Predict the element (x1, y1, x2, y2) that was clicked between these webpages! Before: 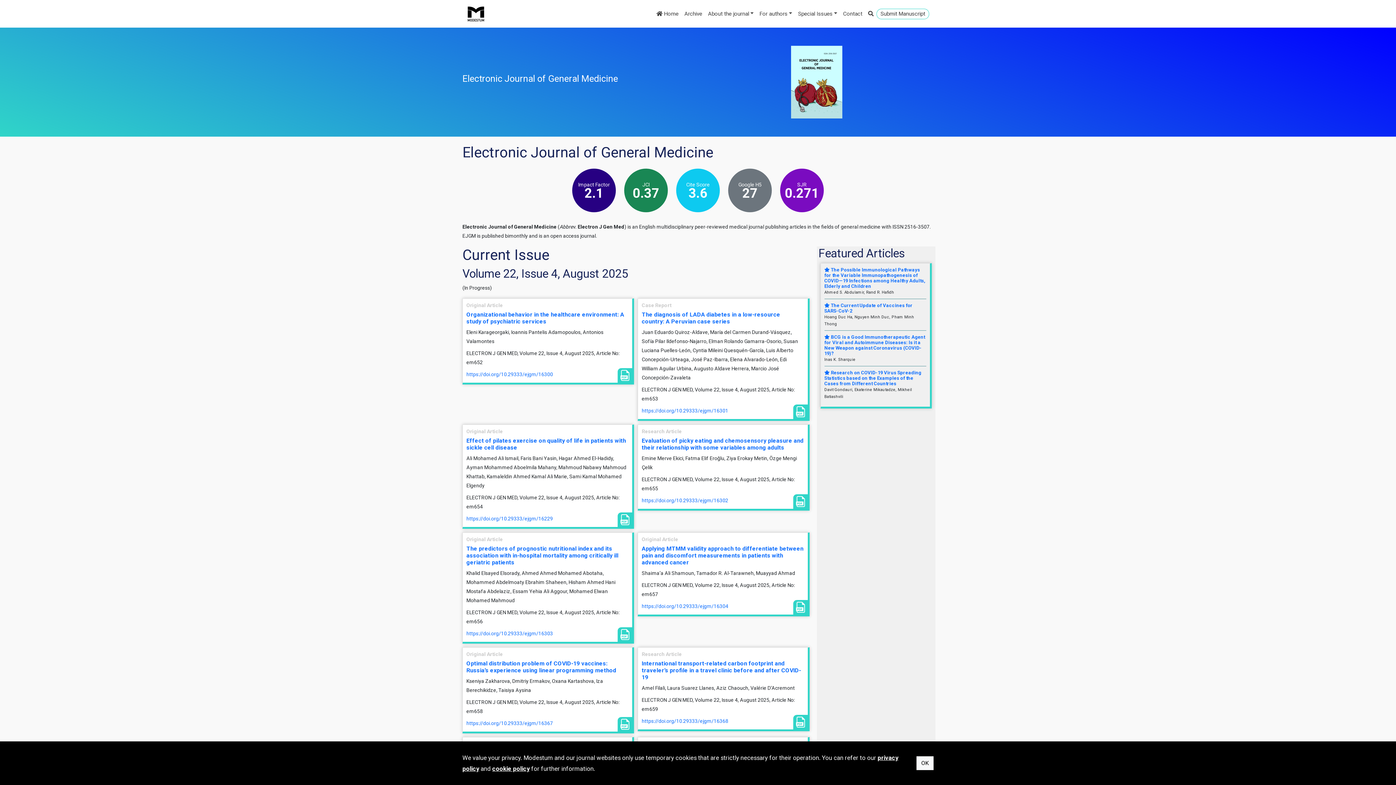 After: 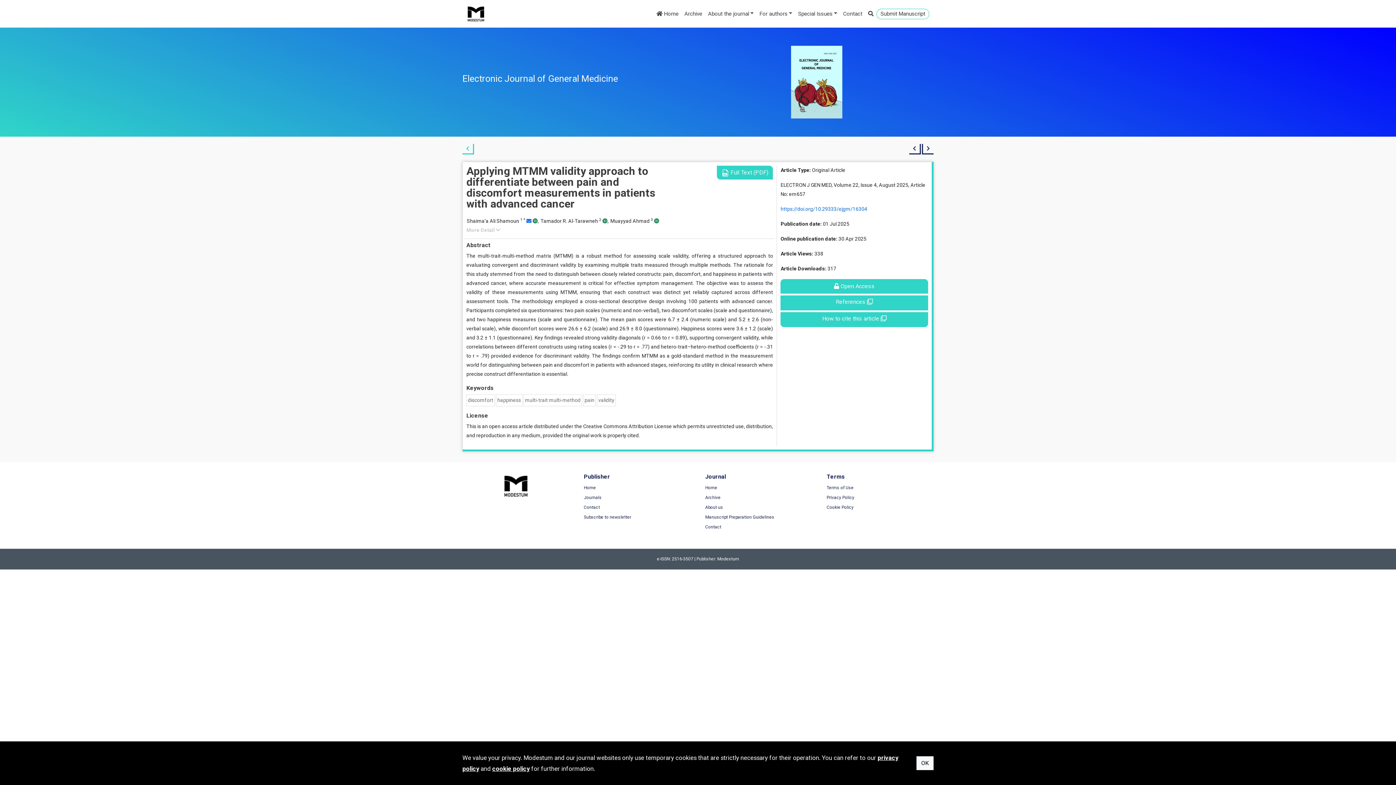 Action: bbox: (641, 603, 728, 609) label: https://doi.org/10.29333/ejgm/16304